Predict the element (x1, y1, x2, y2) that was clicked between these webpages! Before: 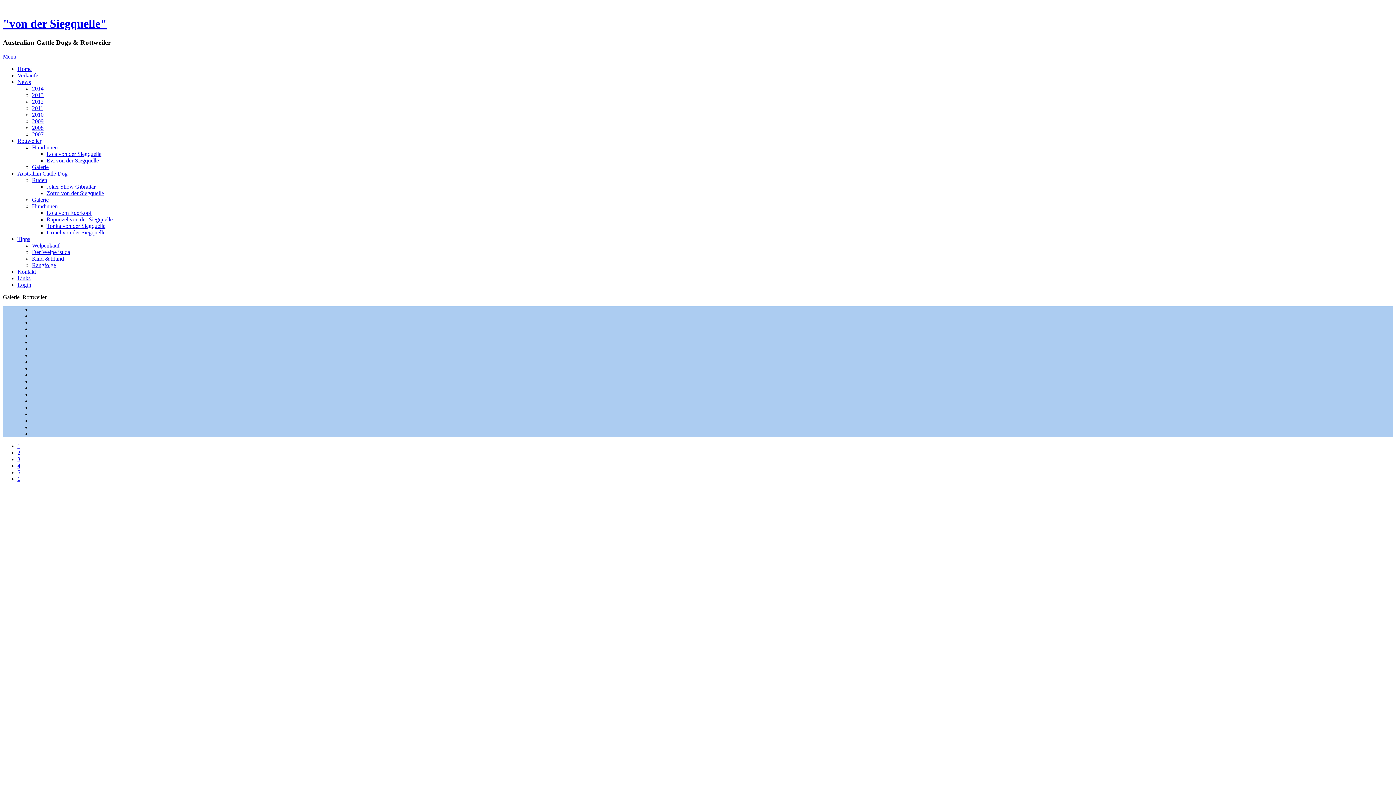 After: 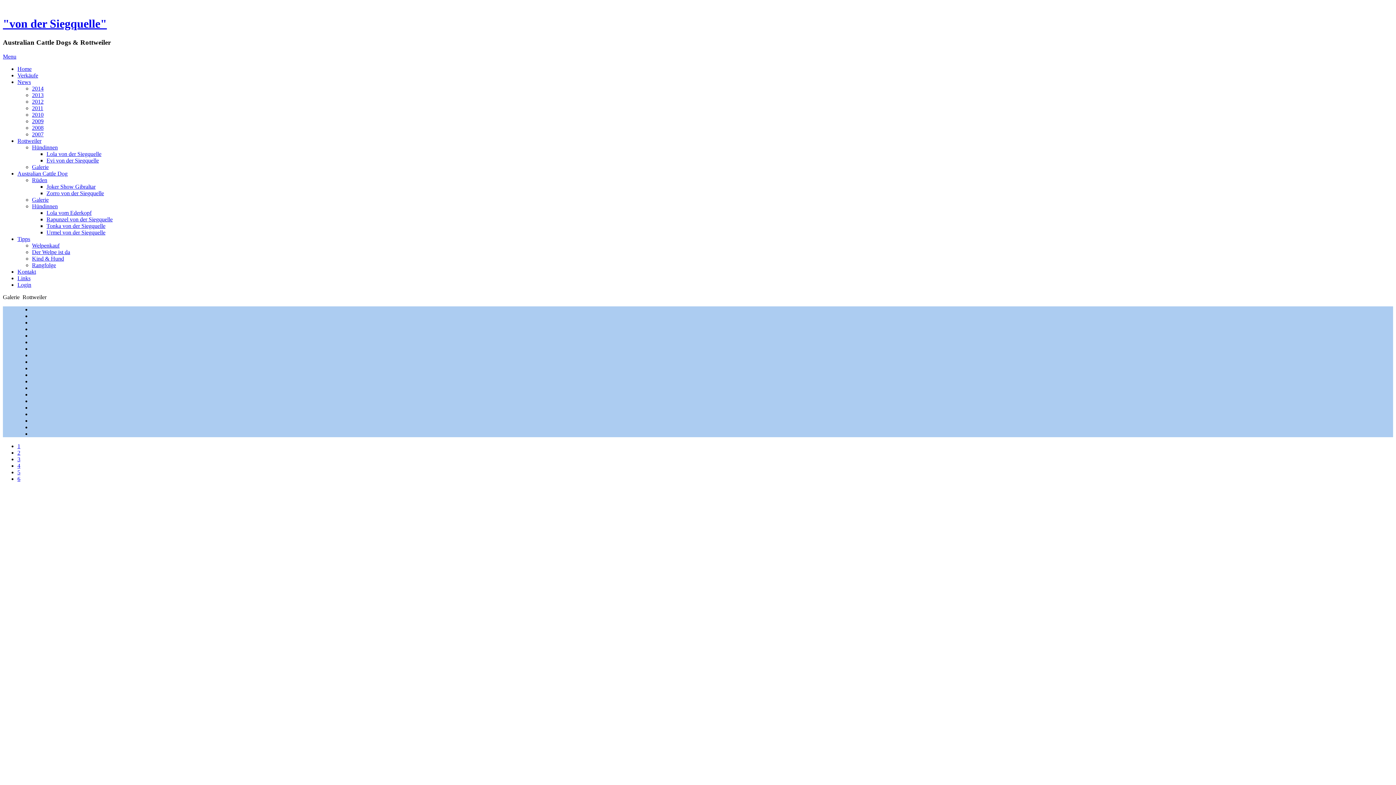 Action: bbox: (17, 462, 20, 468) label: 4